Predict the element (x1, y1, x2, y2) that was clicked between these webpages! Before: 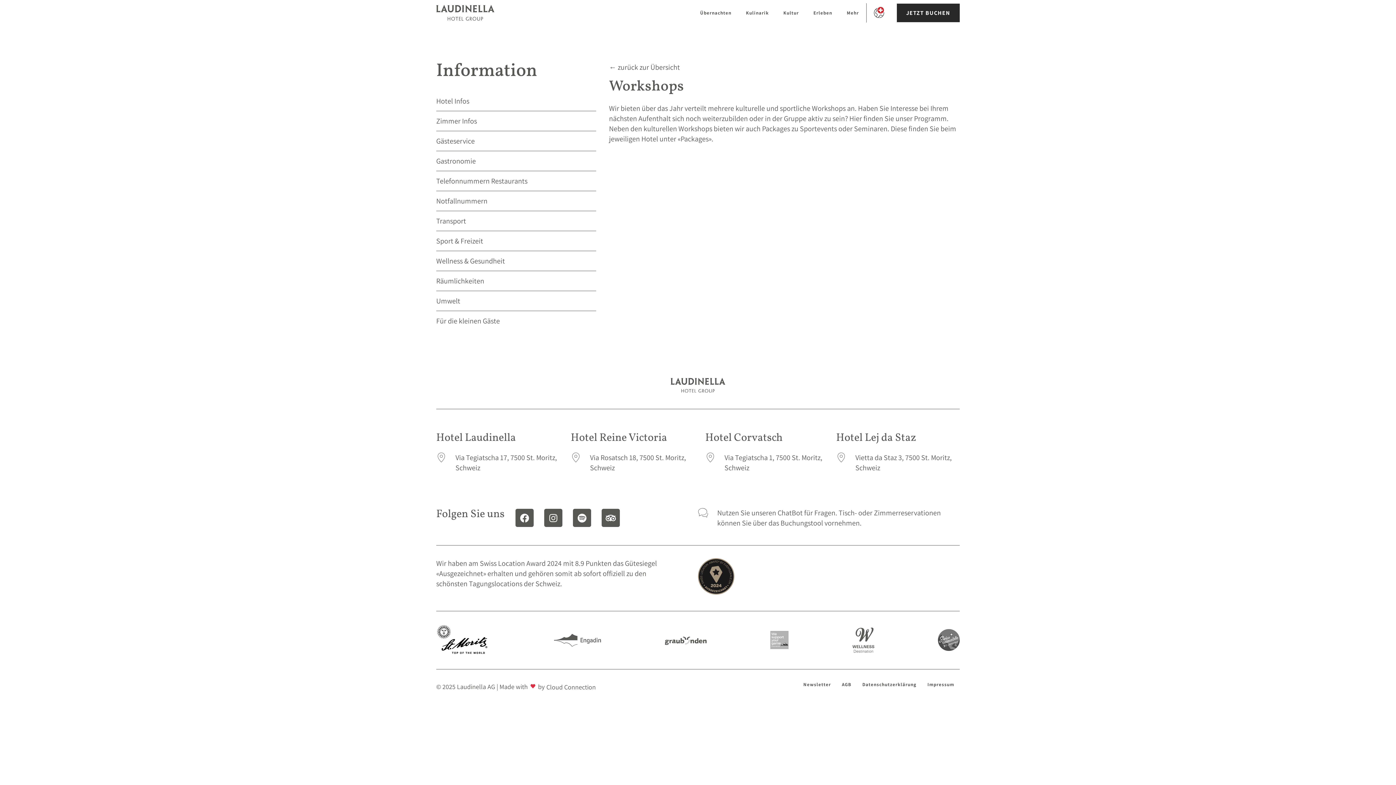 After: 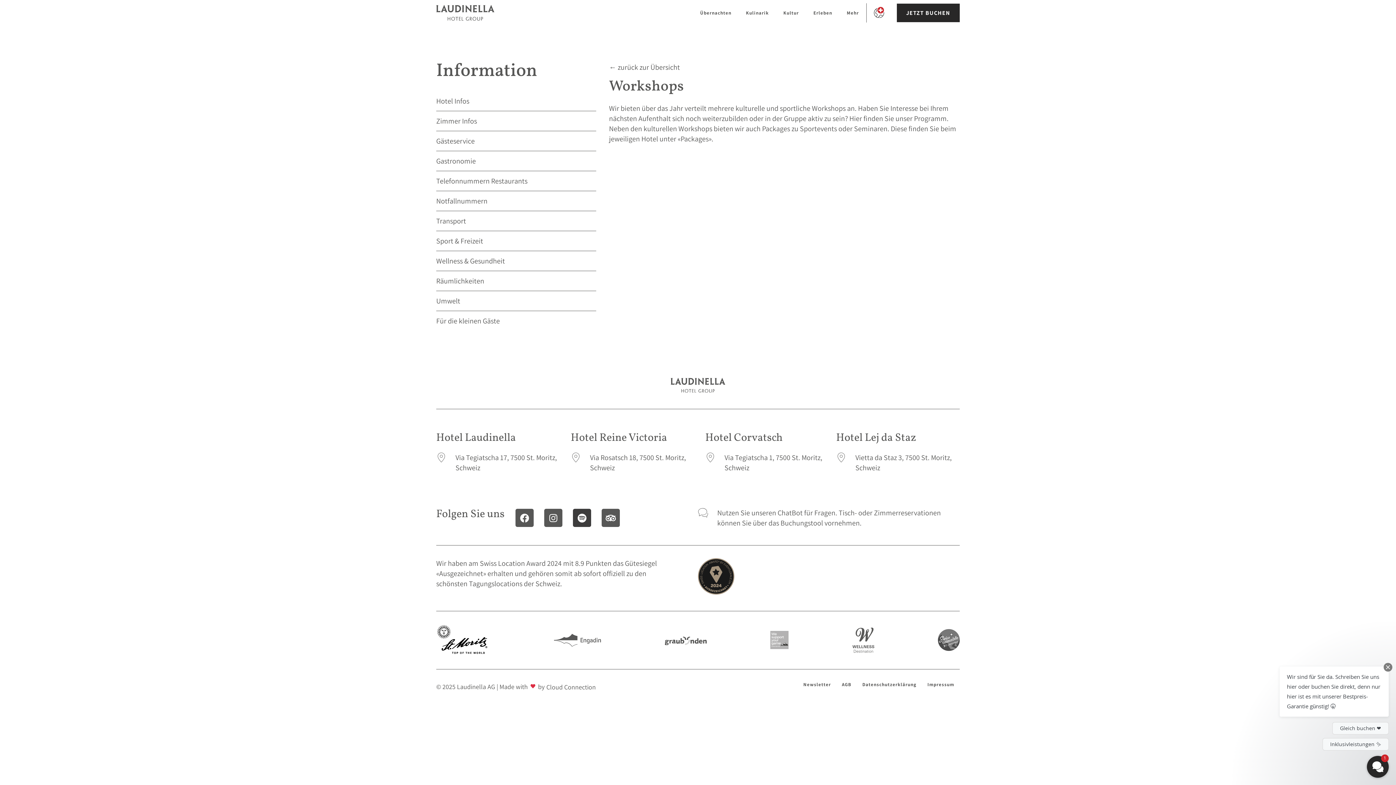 Action: bbox: (573, 509, 591, 527) label: Spotify